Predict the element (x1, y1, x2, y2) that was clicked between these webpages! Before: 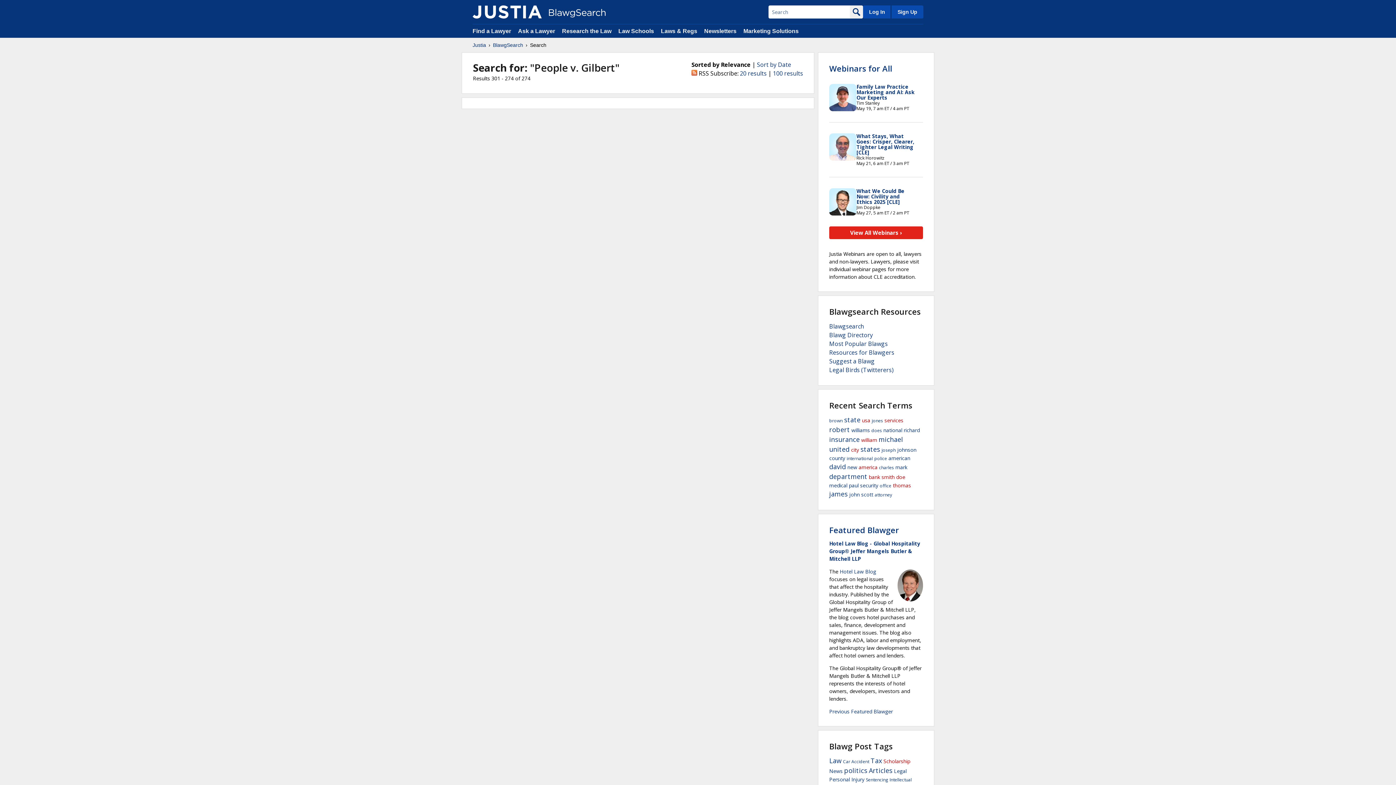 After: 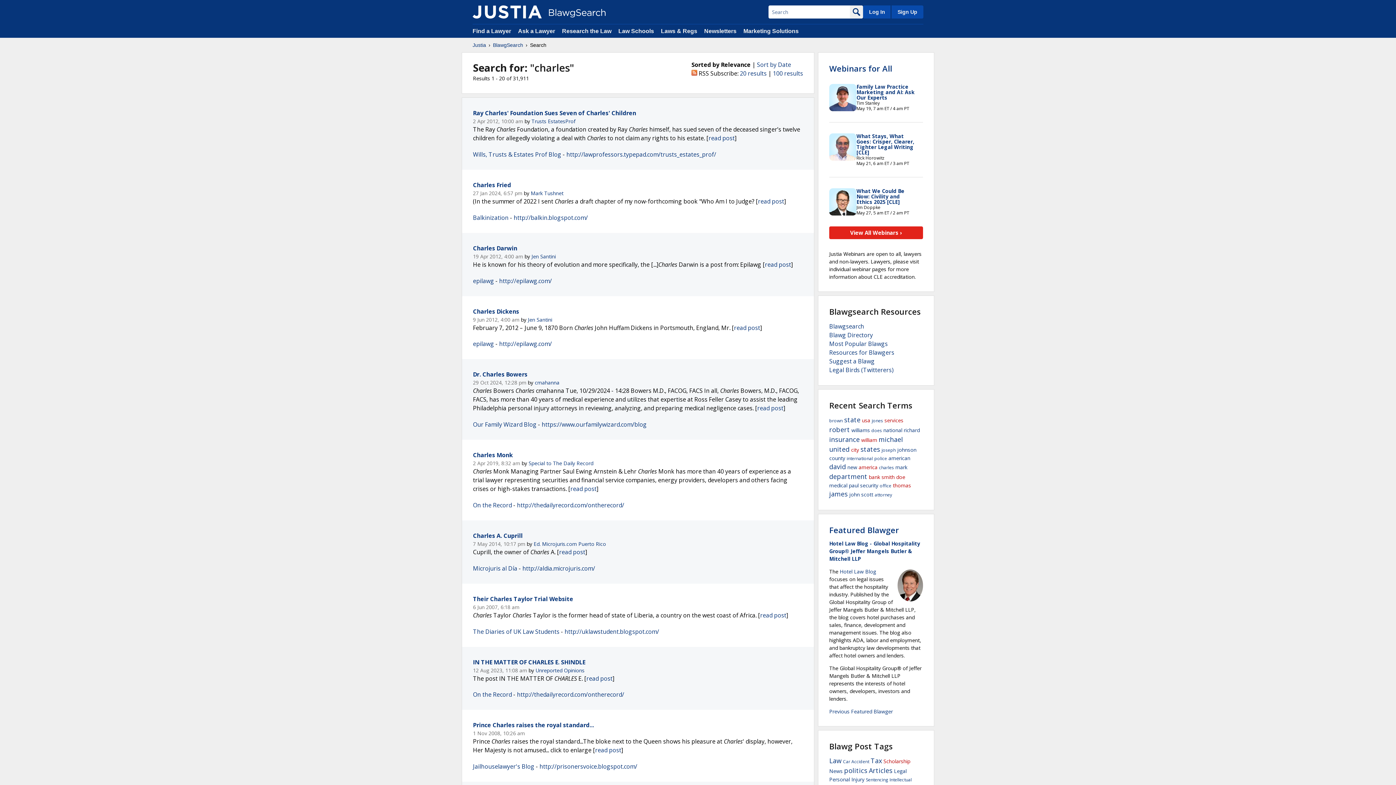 Action: label: charles bbox: (879, 464, 894, 470)